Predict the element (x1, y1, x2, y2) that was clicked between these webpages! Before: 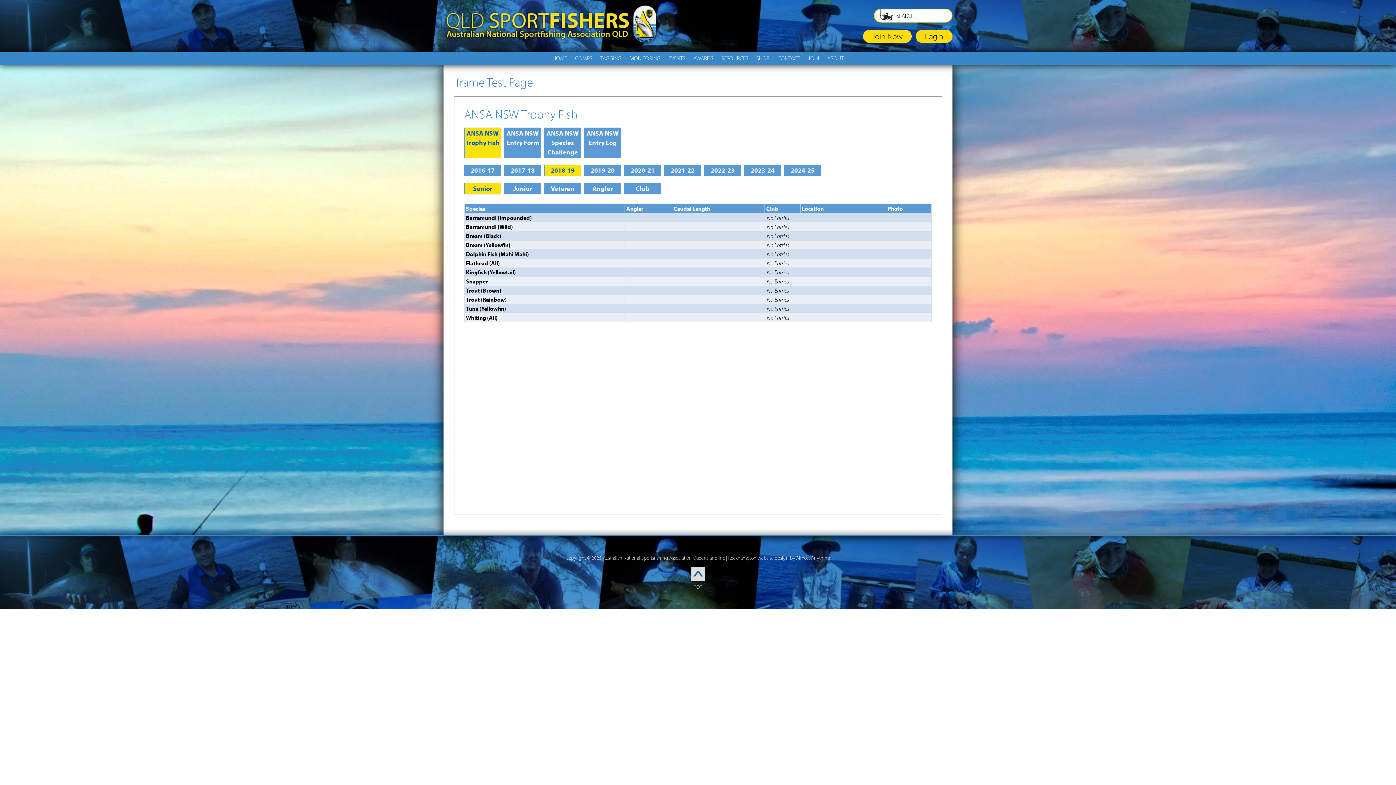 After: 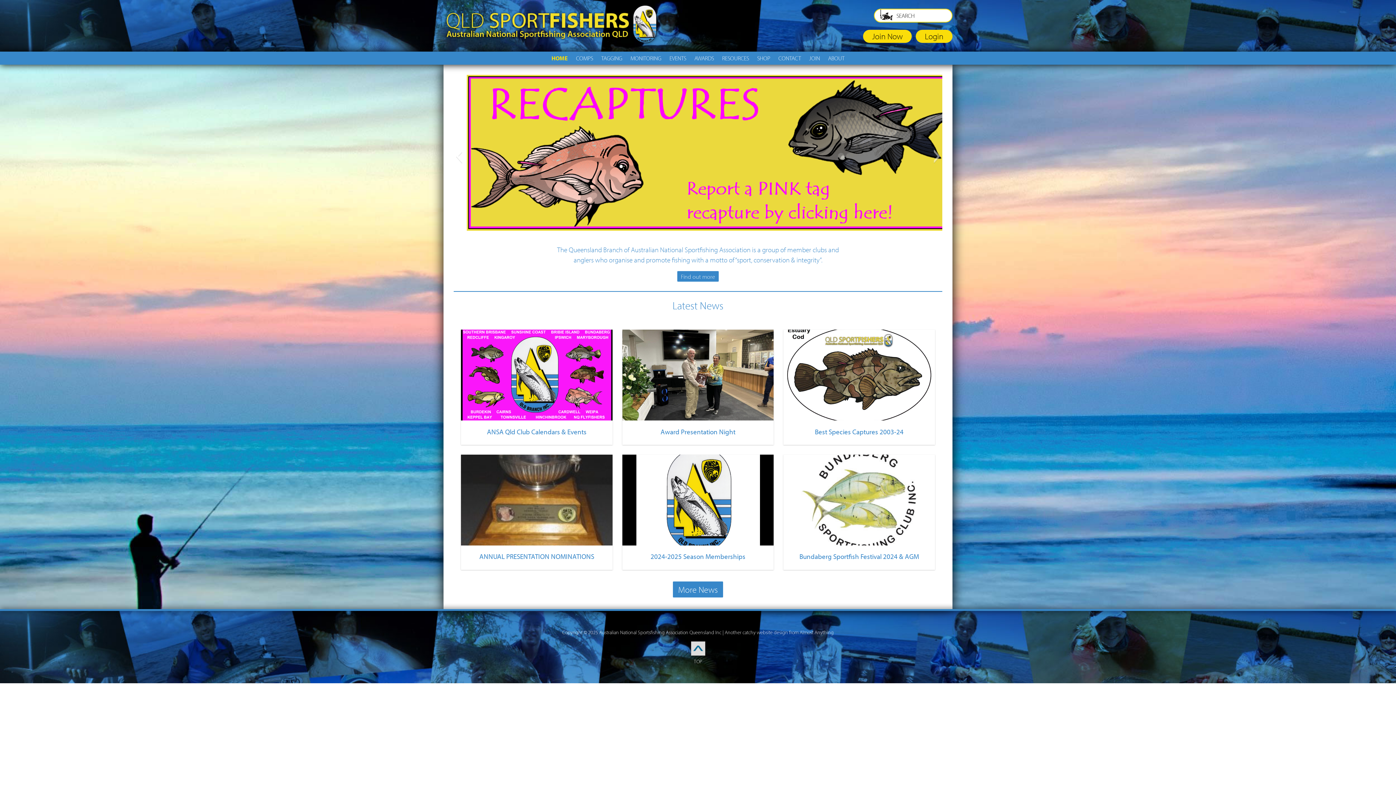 Action: bbox: (602, 555, 725, 561) label: Australian National Sportsfishing Association Queensland Inc